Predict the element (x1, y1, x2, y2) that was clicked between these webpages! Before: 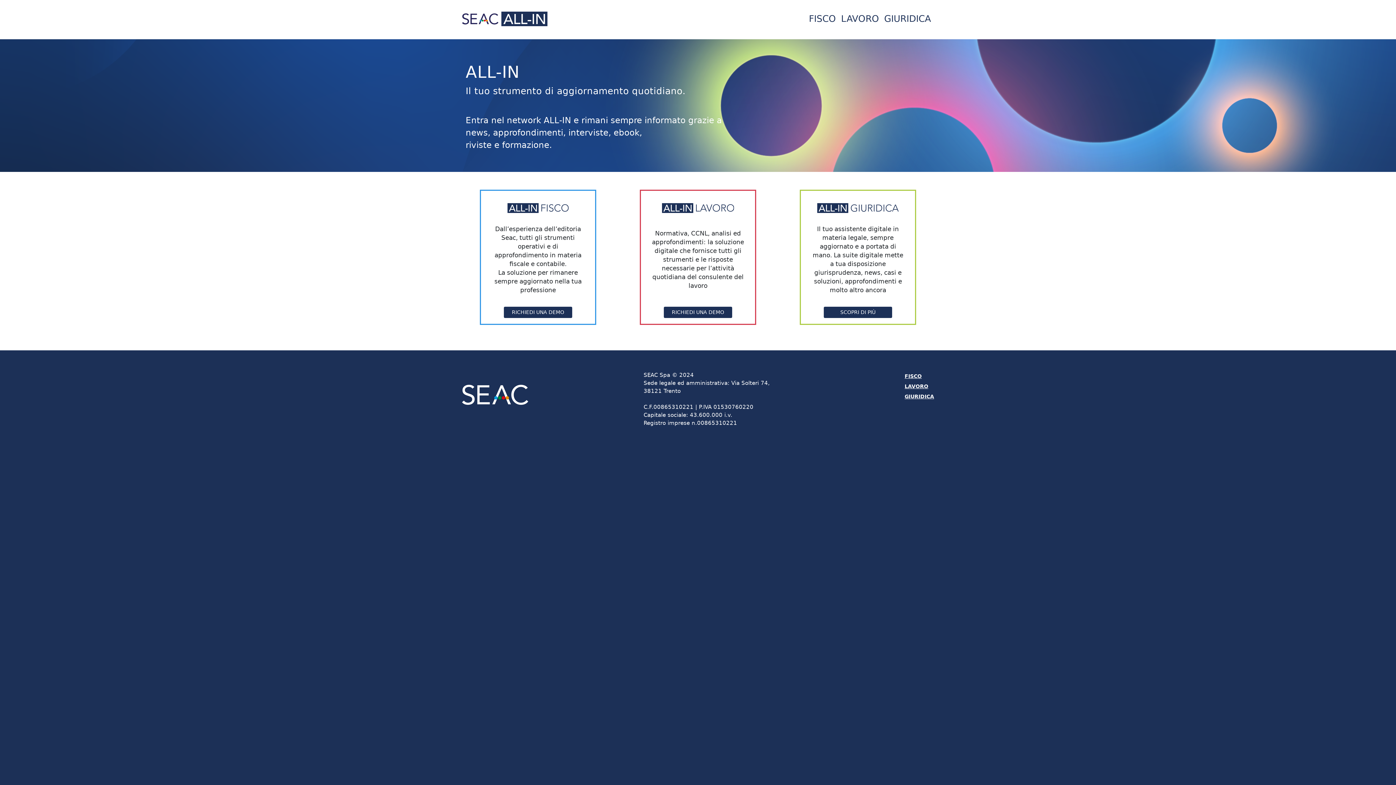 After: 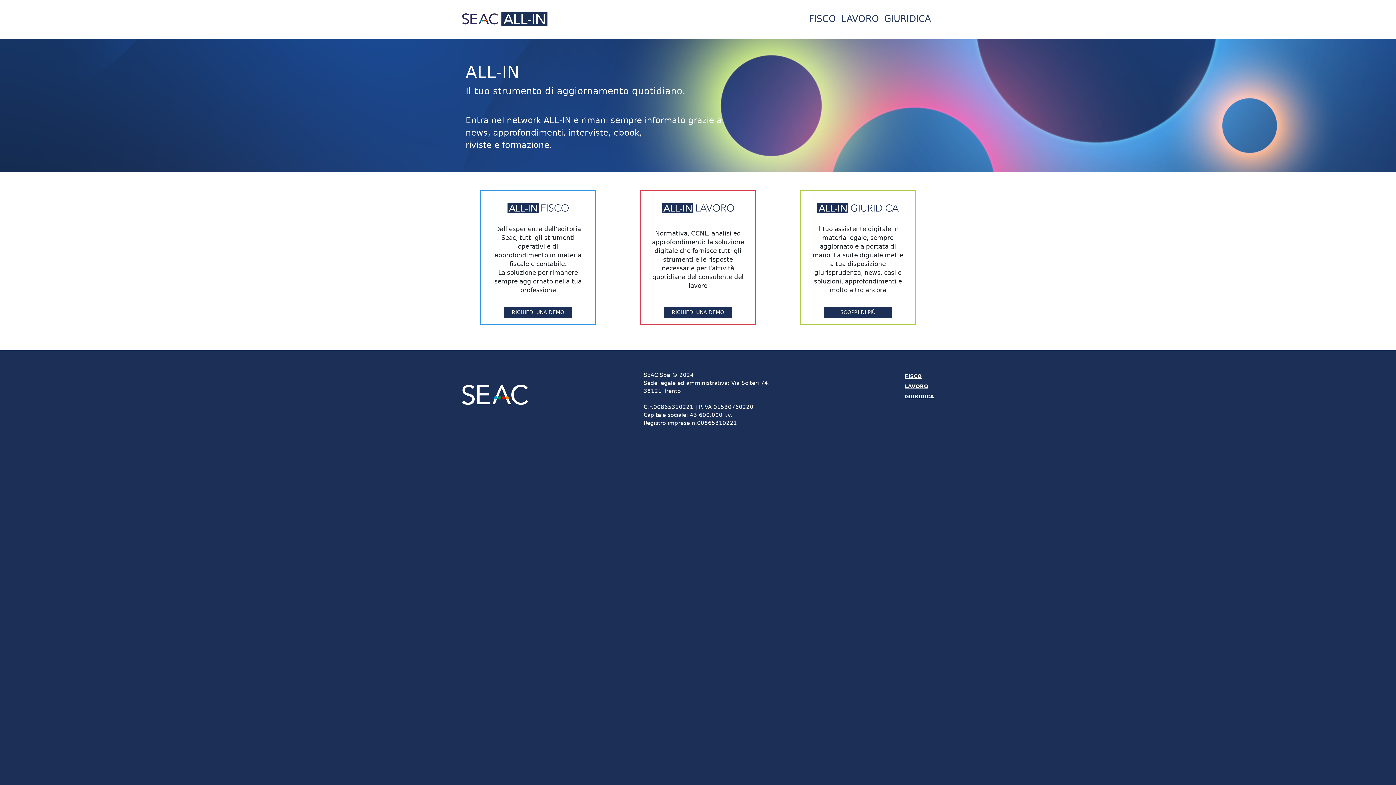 Action: bbox: (664, 307, 732, 318) label: RICHIEDI UNA DEMO